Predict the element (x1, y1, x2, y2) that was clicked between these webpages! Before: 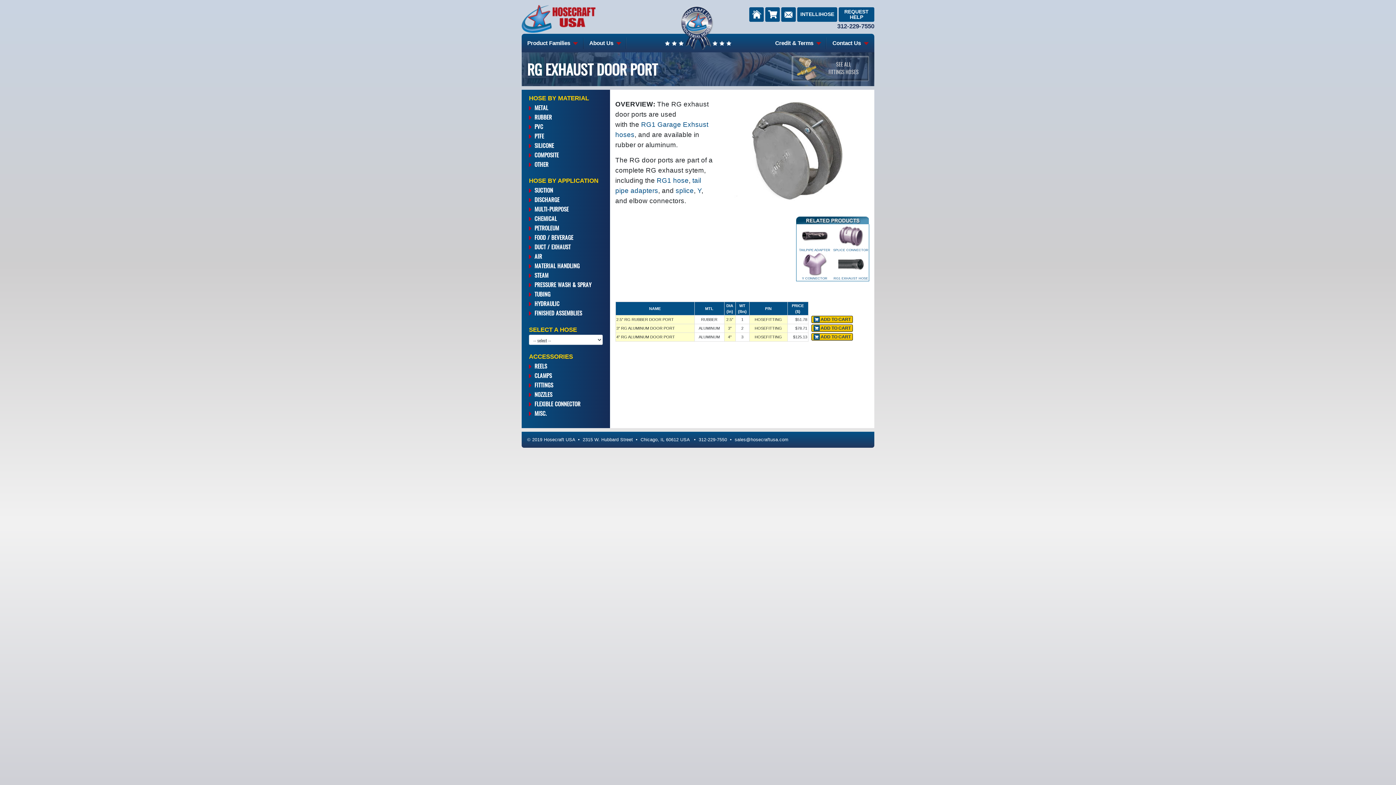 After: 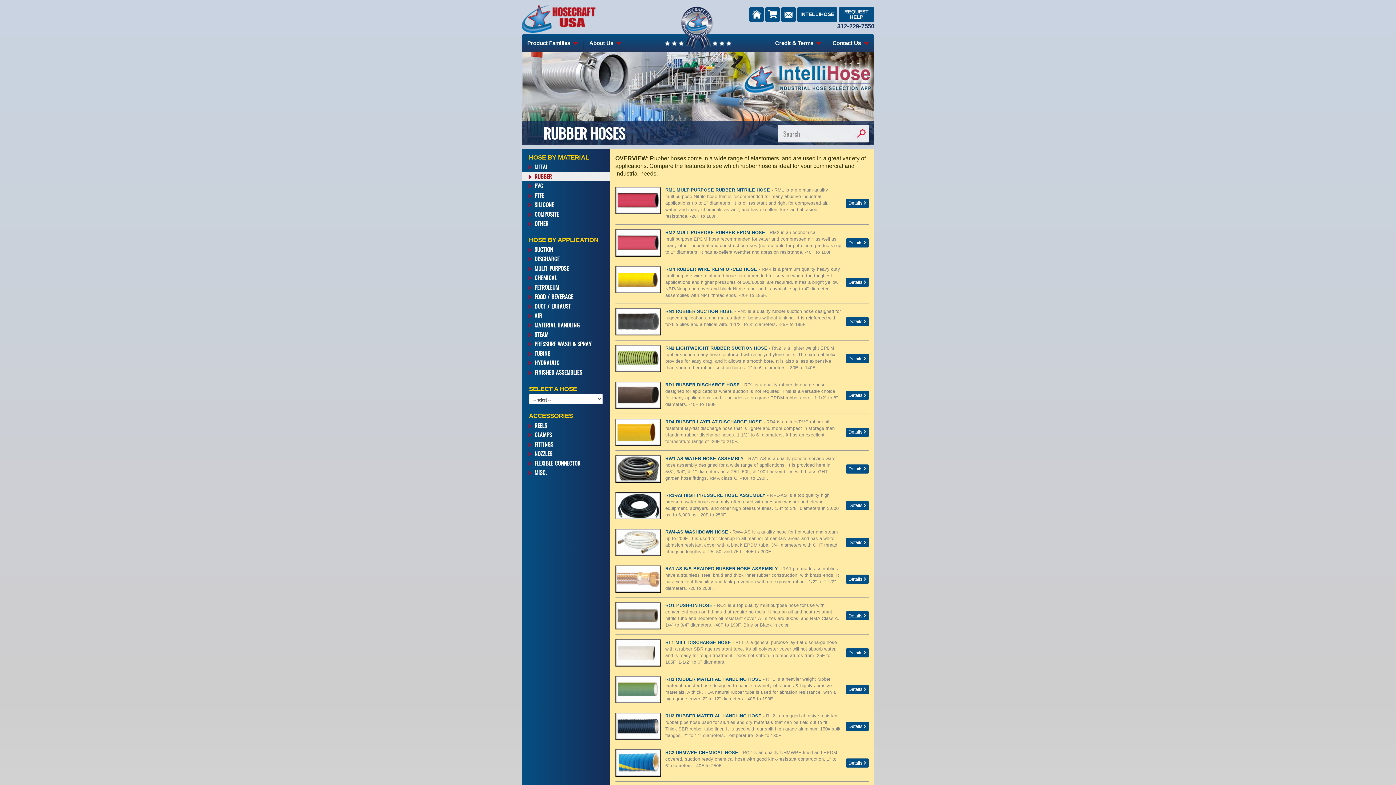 Action: label: RUBBER bbox: (521, 112, 610, 121)